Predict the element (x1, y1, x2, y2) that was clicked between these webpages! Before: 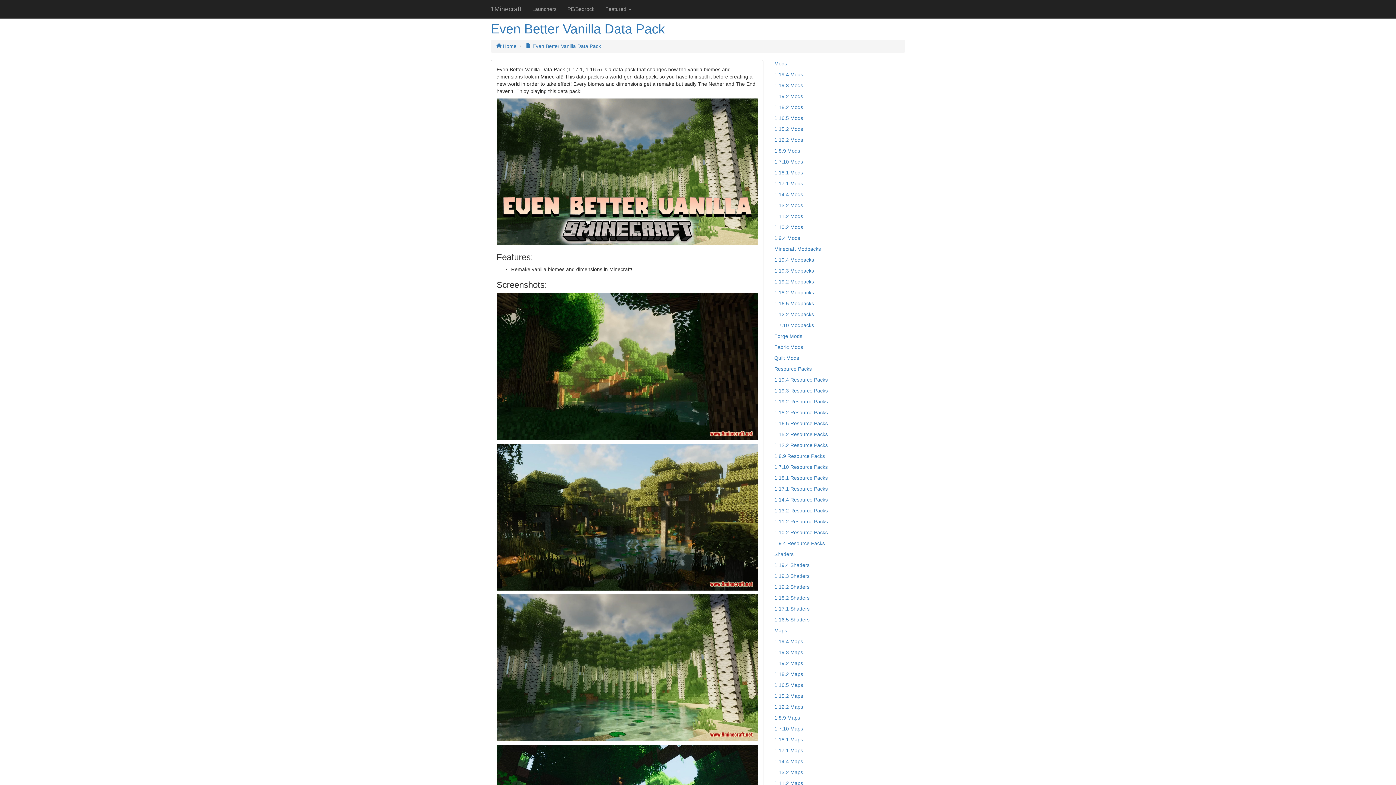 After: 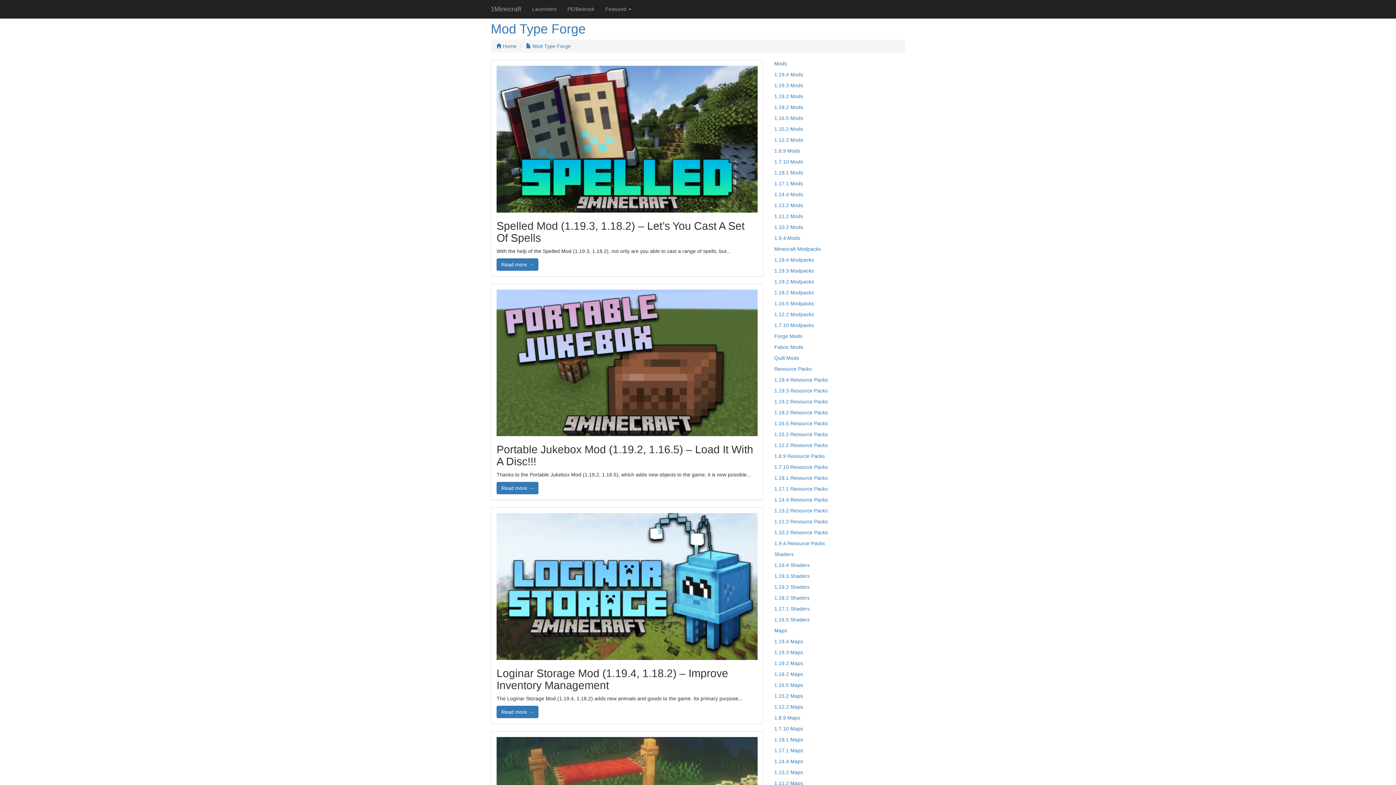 Action: label: Forge Mods bbox: (774, 333, 802, 339)